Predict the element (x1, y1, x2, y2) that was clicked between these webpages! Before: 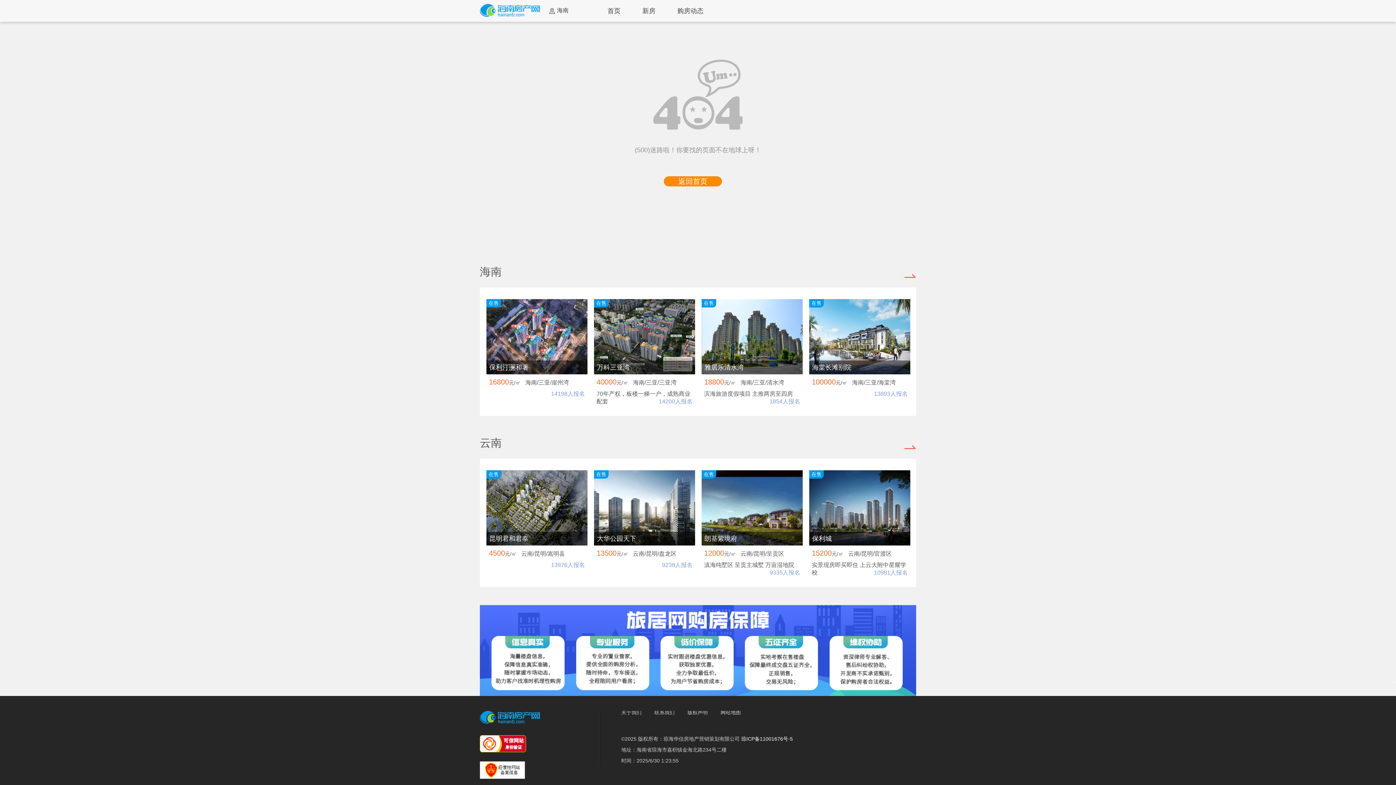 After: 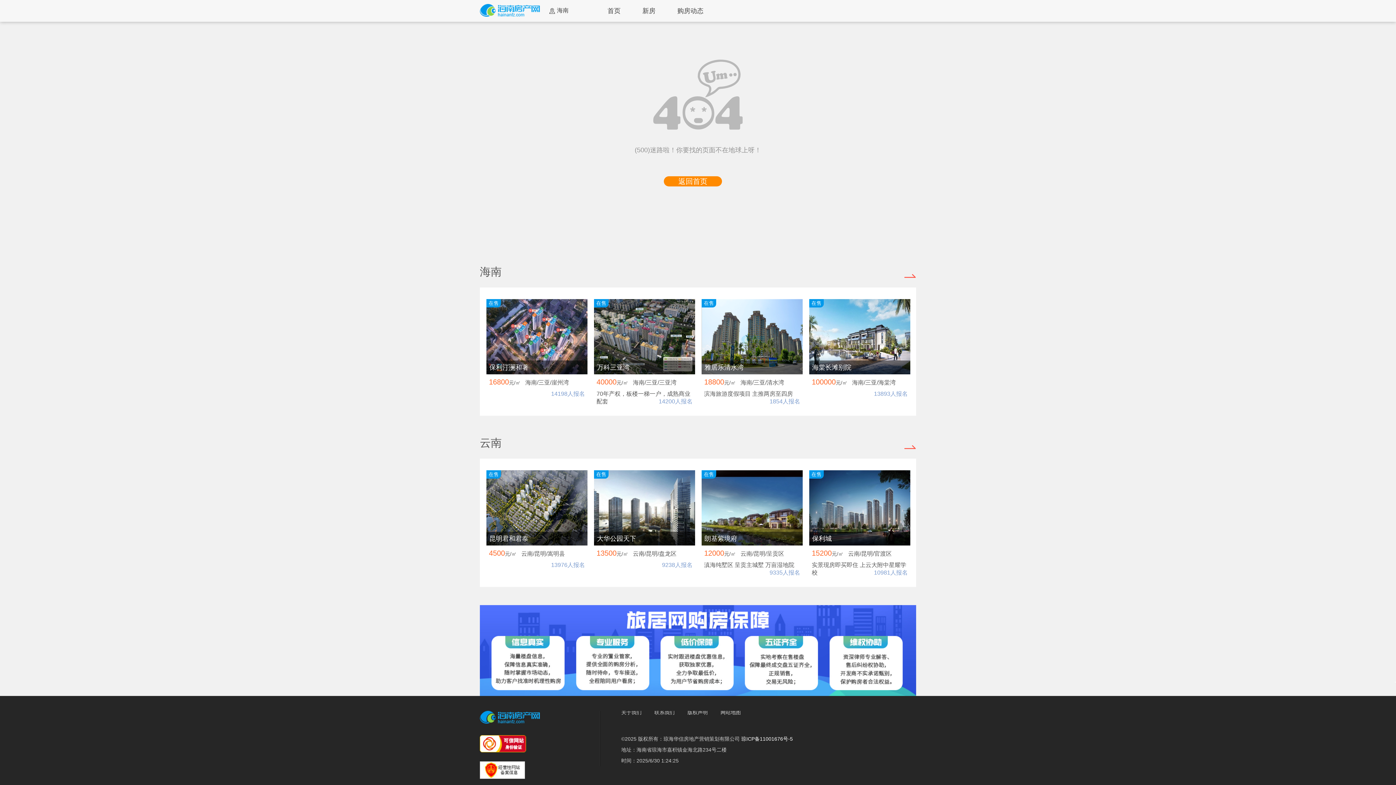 Action: label: 联系我们 bbox: (654, 709, 674, 715)